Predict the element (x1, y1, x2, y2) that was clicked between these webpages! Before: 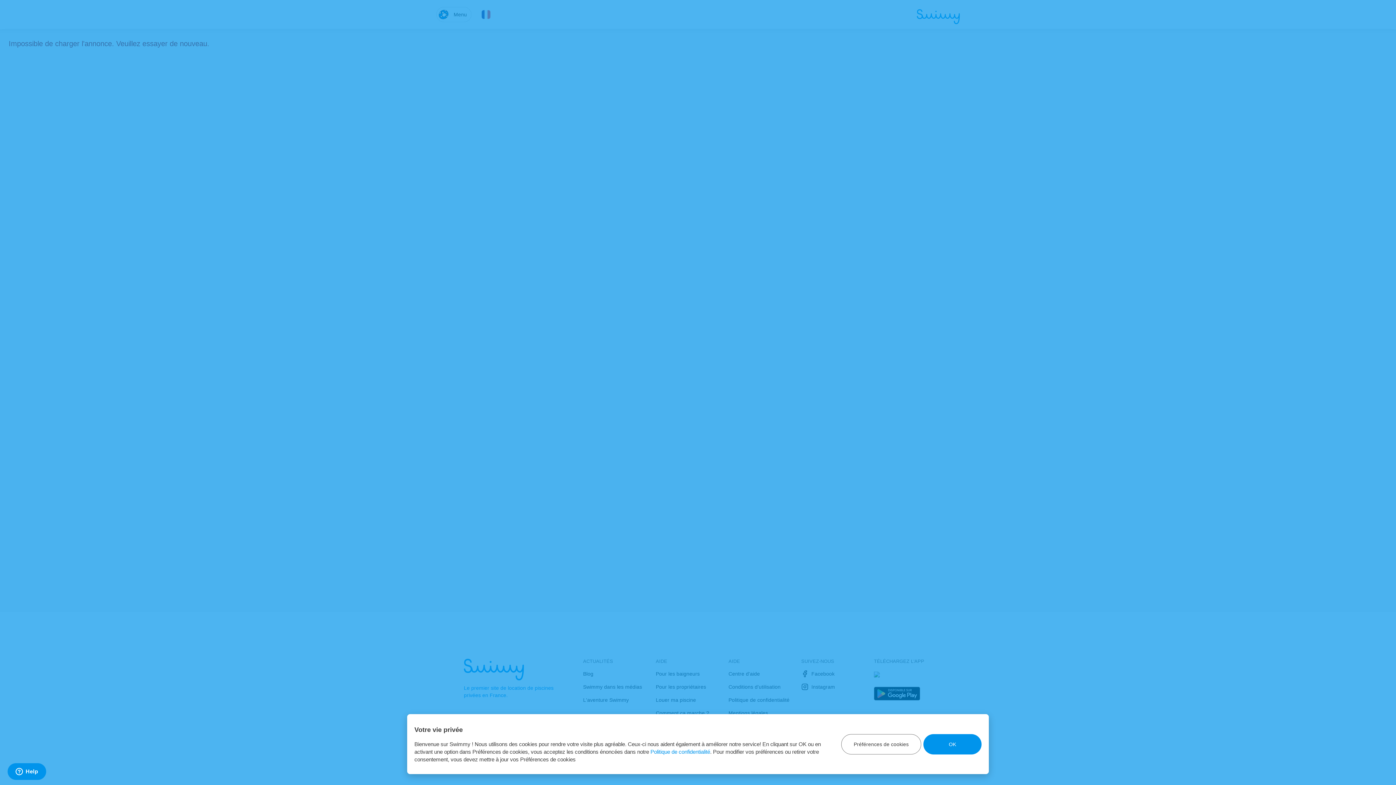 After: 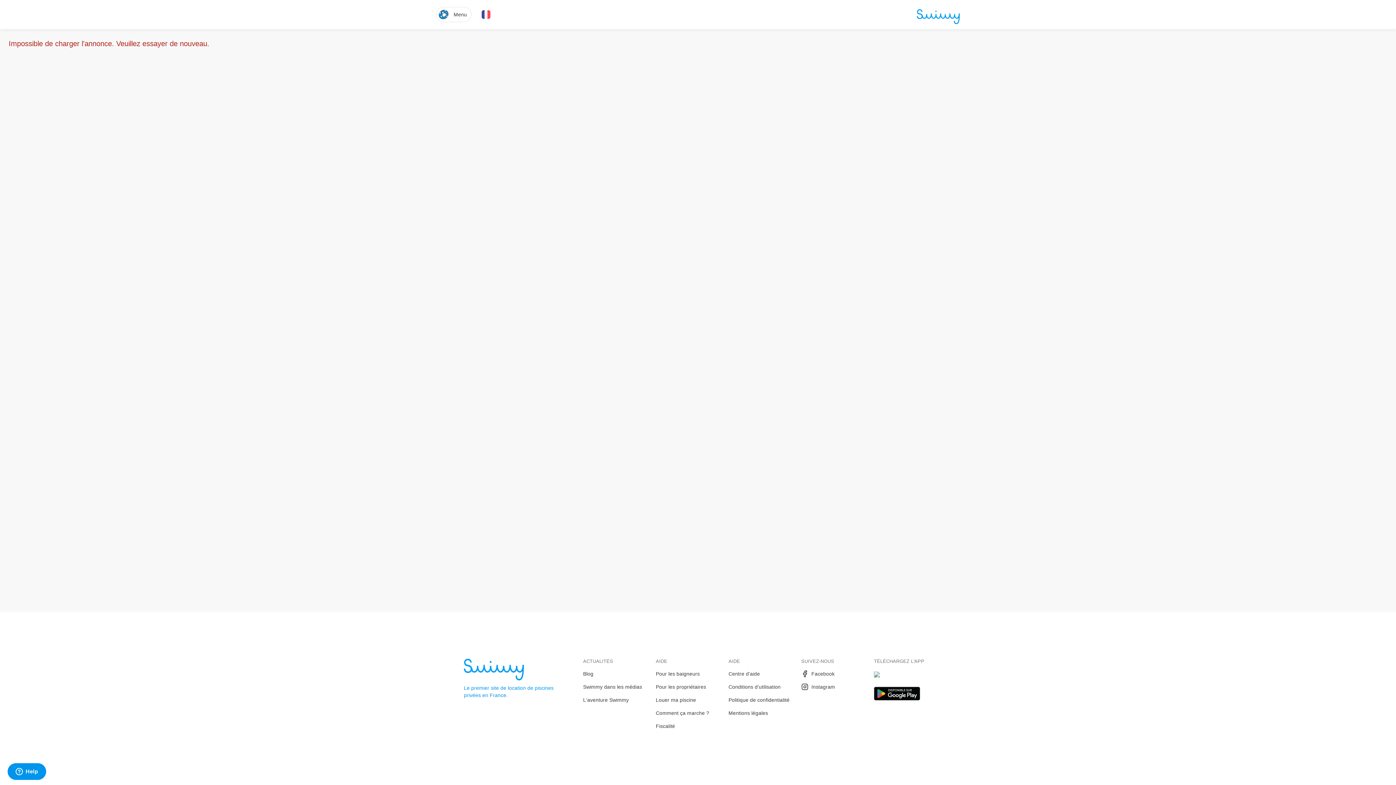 Action: label: OK bbox: (923, 734, 981, 754)